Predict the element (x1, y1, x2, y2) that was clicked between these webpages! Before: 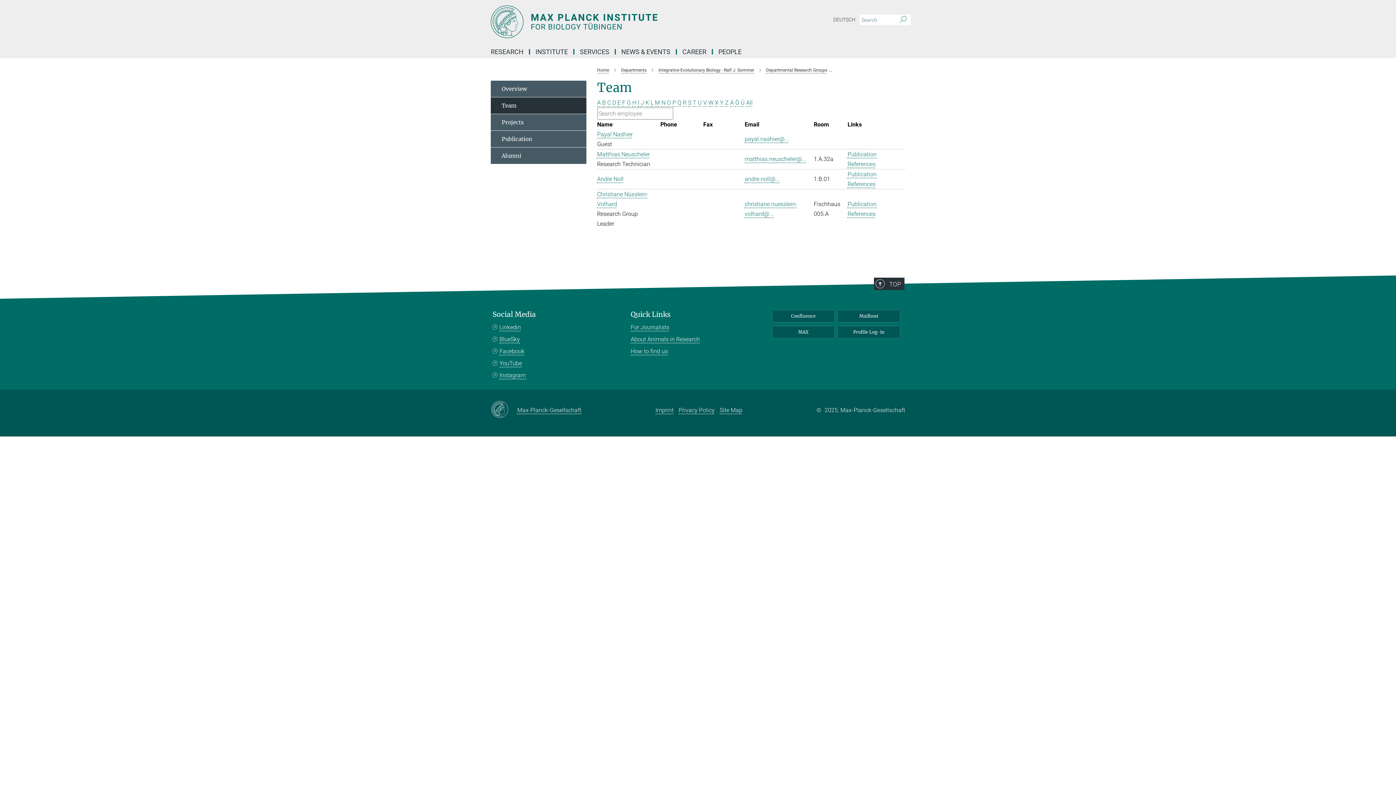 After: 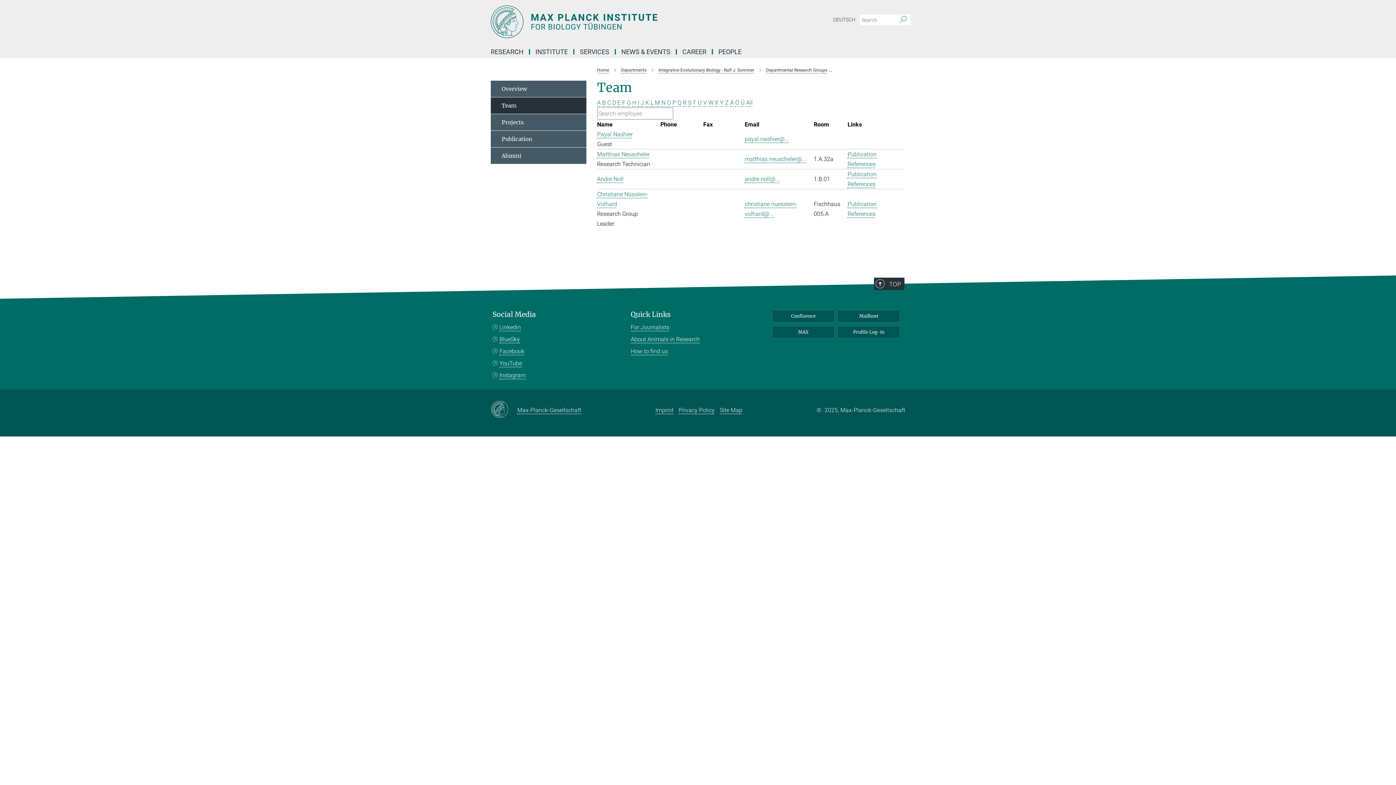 Action: bbox: (490, 401, 517, 418)